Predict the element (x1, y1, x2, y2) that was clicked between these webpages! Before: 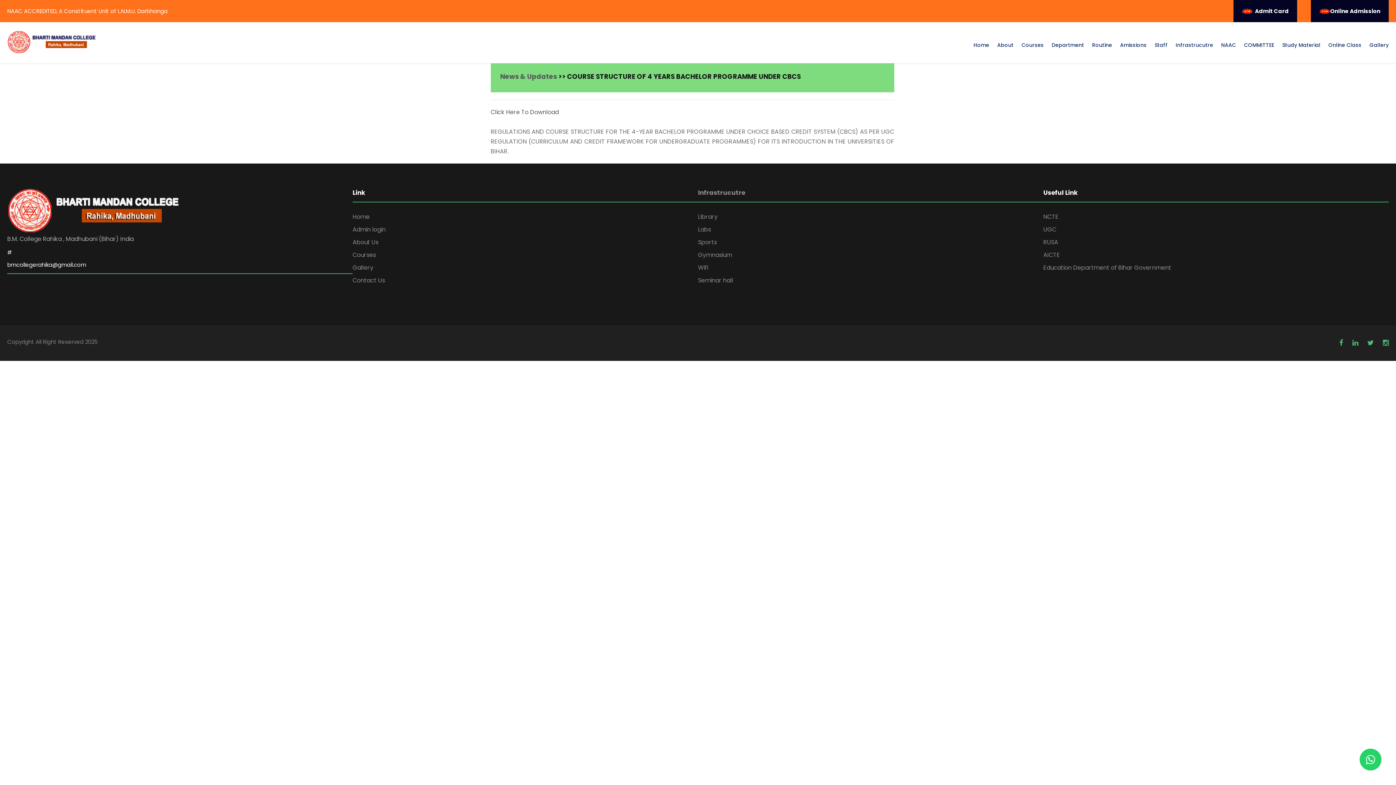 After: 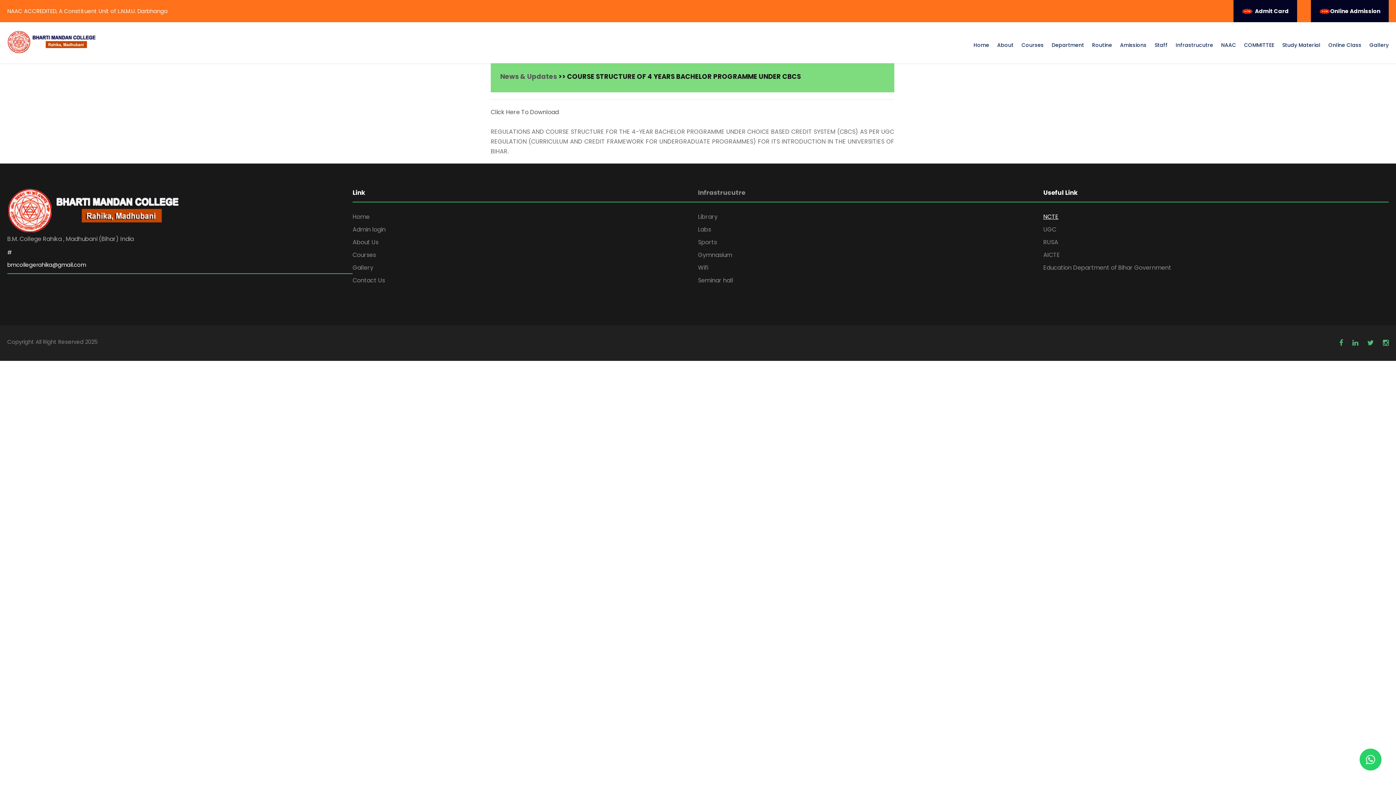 Action: label: NCTE bbox: (1043, 212, 1058, 221)